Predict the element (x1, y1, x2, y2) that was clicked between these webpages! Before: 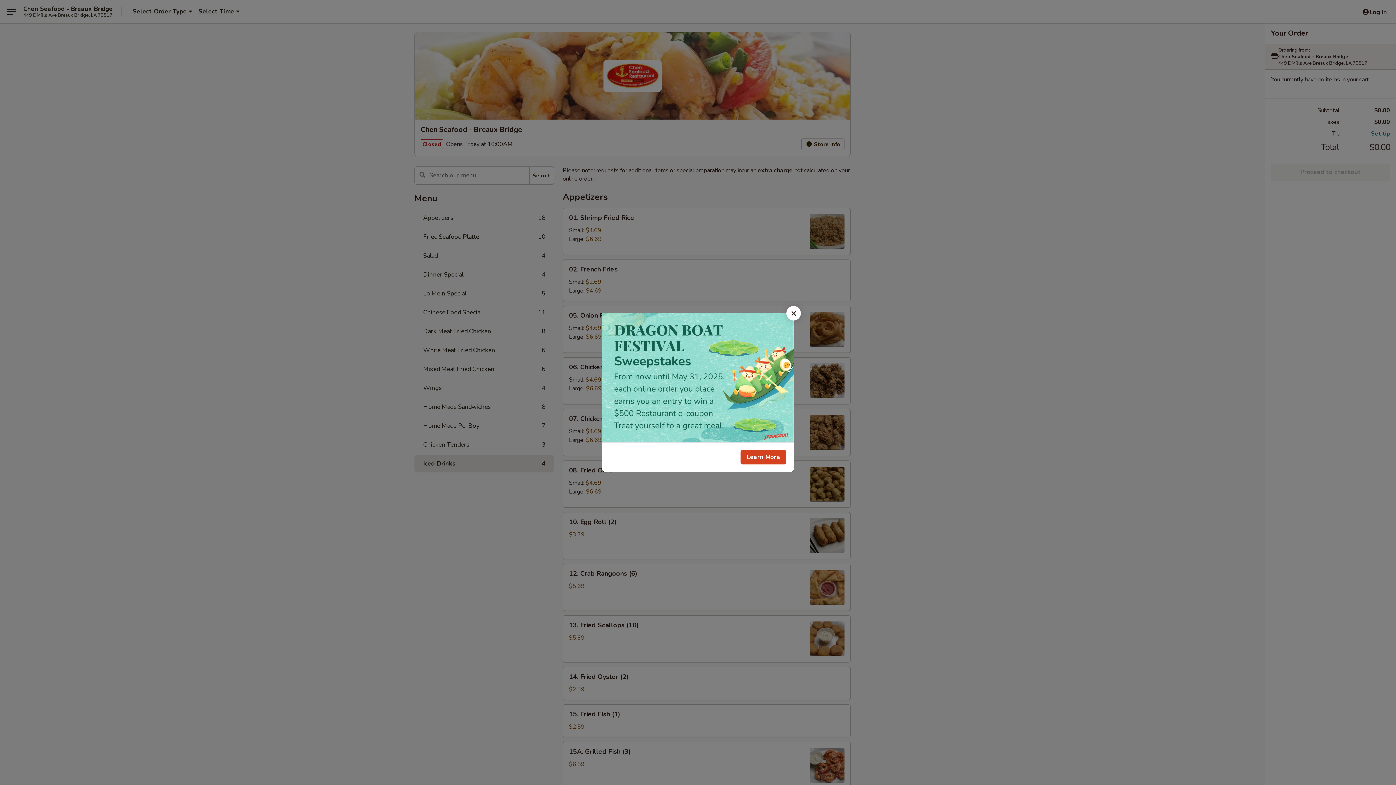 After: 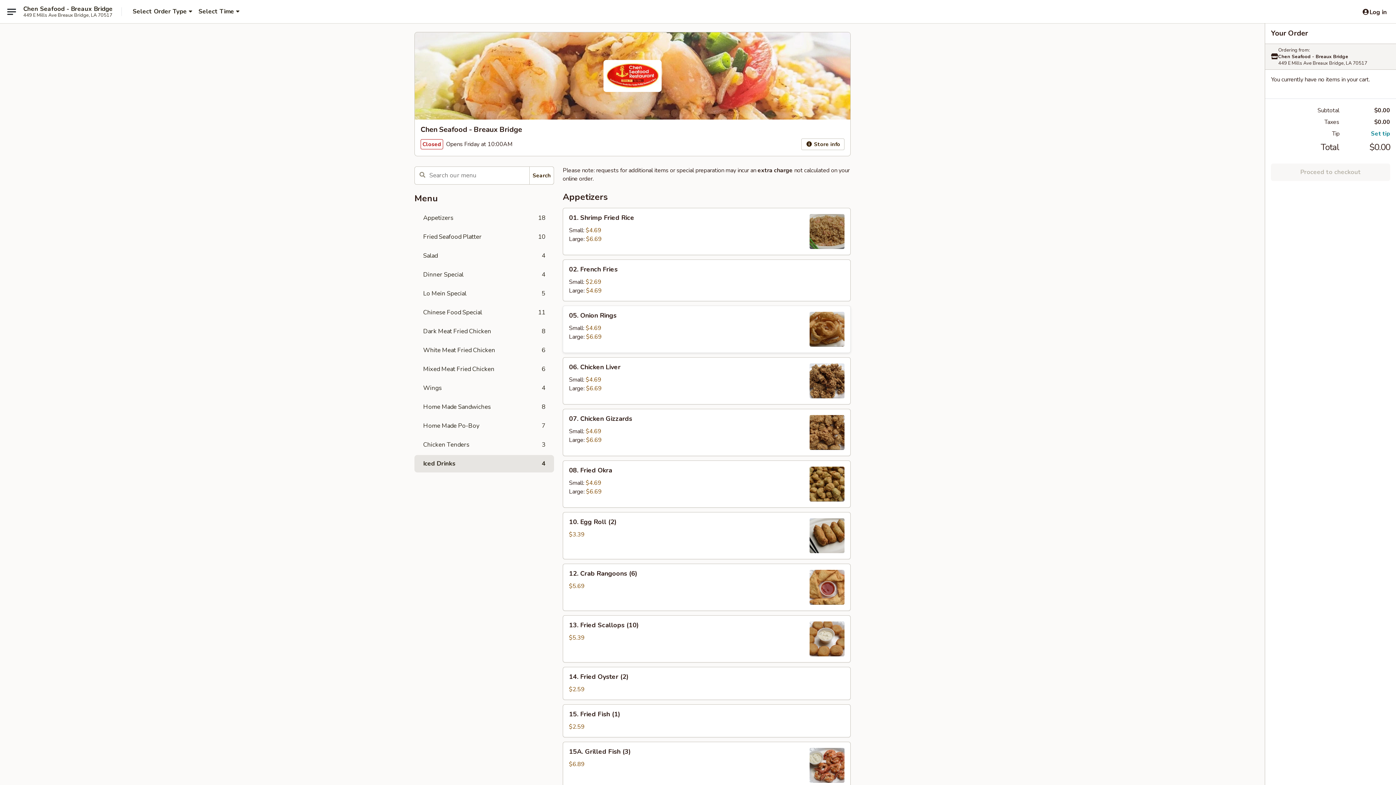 Action: label: Close bbox: (786, 306, 801, 320)